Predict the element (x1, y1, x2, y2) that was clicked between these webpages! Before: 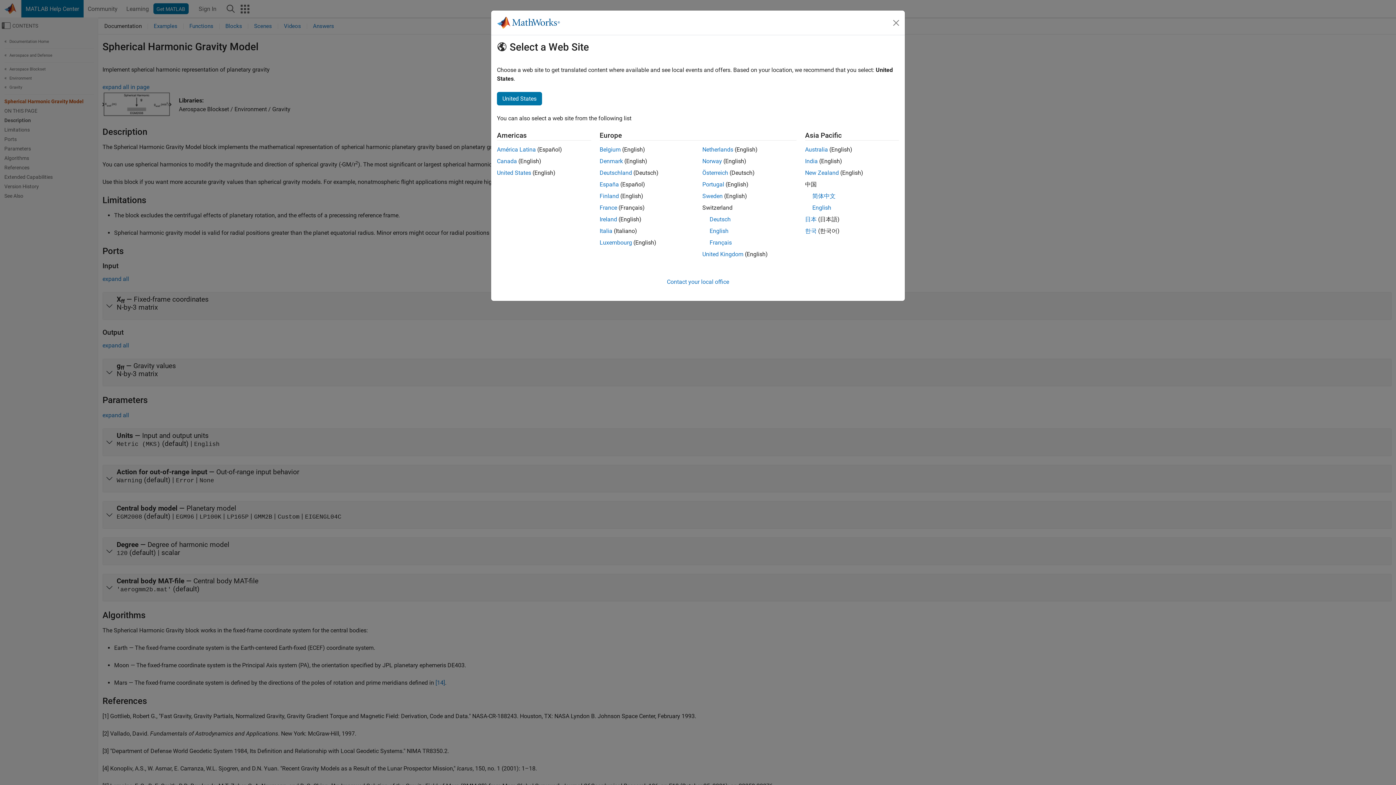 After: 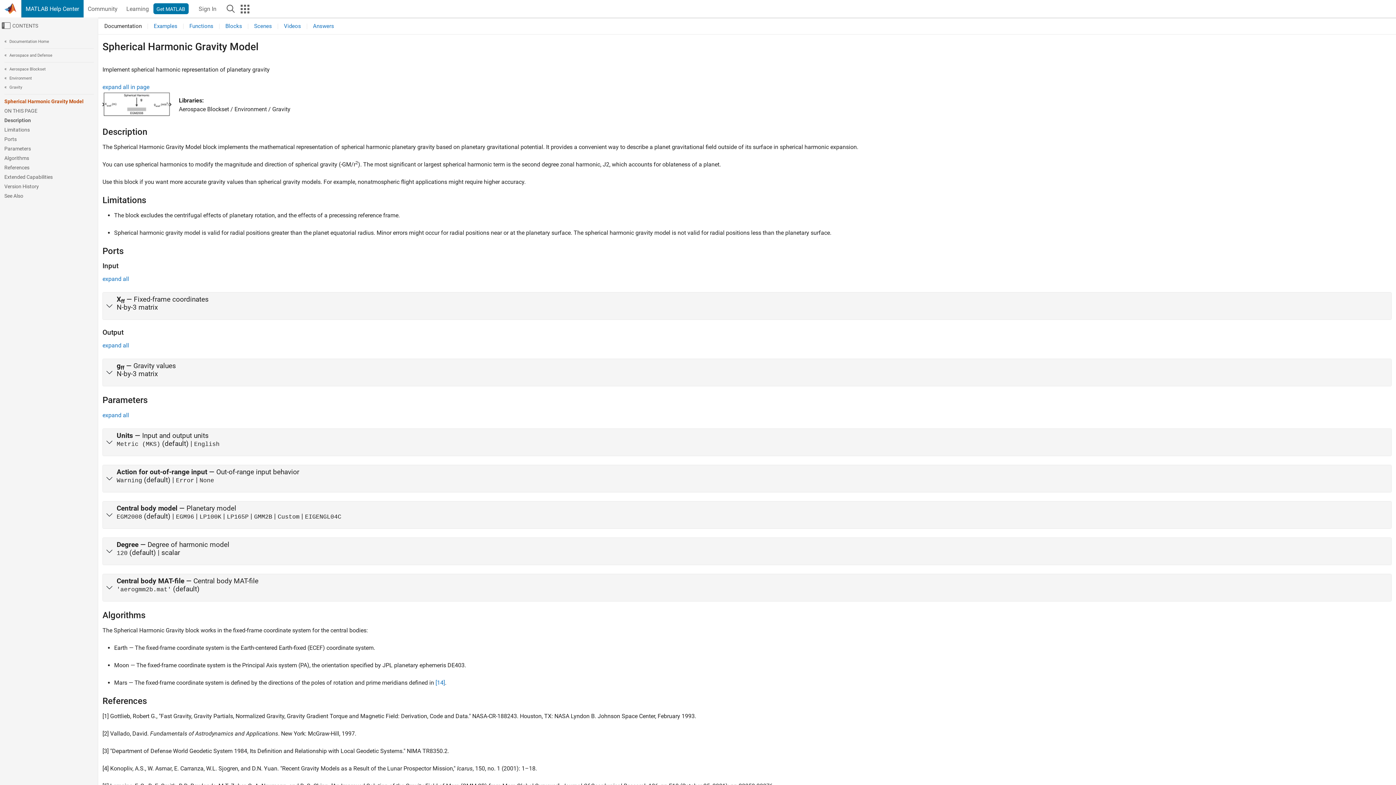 Action: label: Sweden bbox: (702, 192, 722, 199)